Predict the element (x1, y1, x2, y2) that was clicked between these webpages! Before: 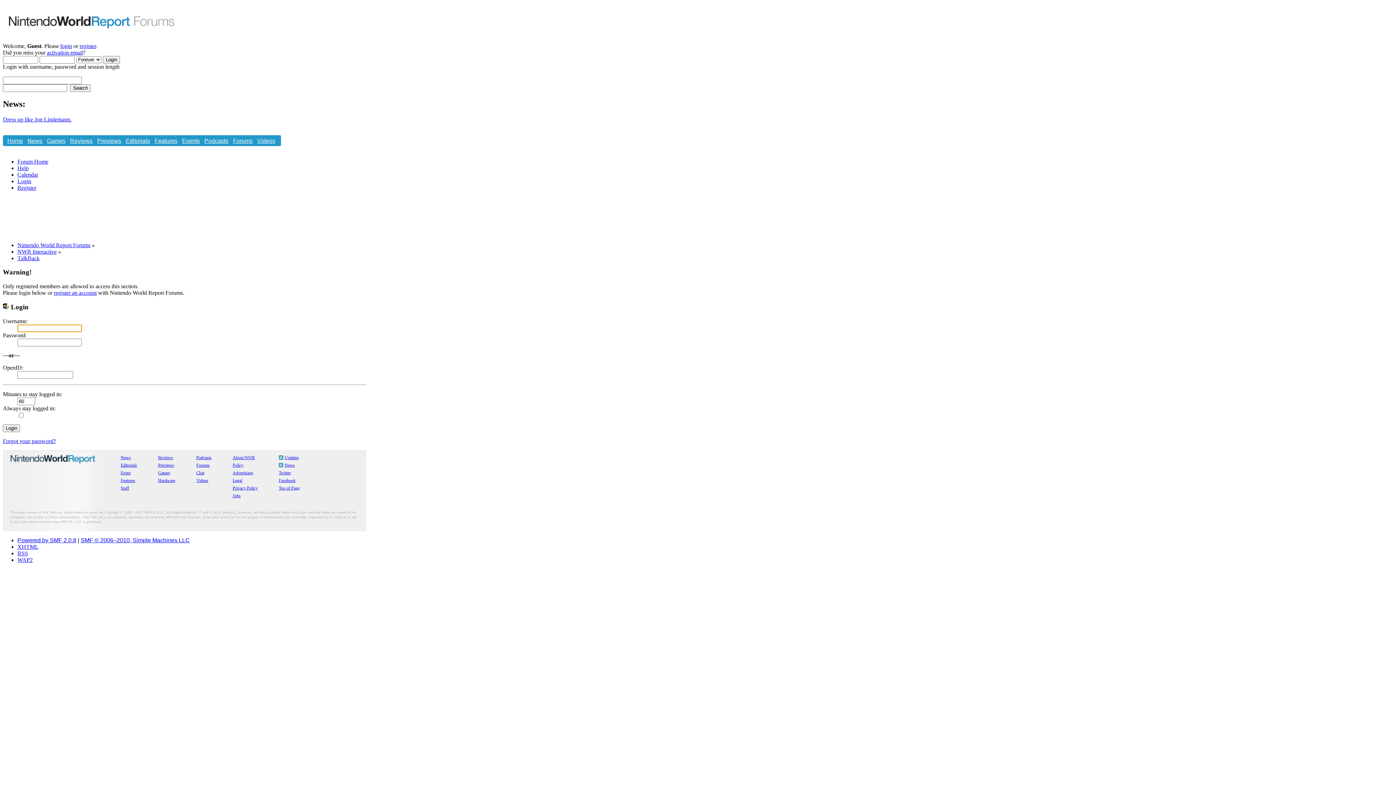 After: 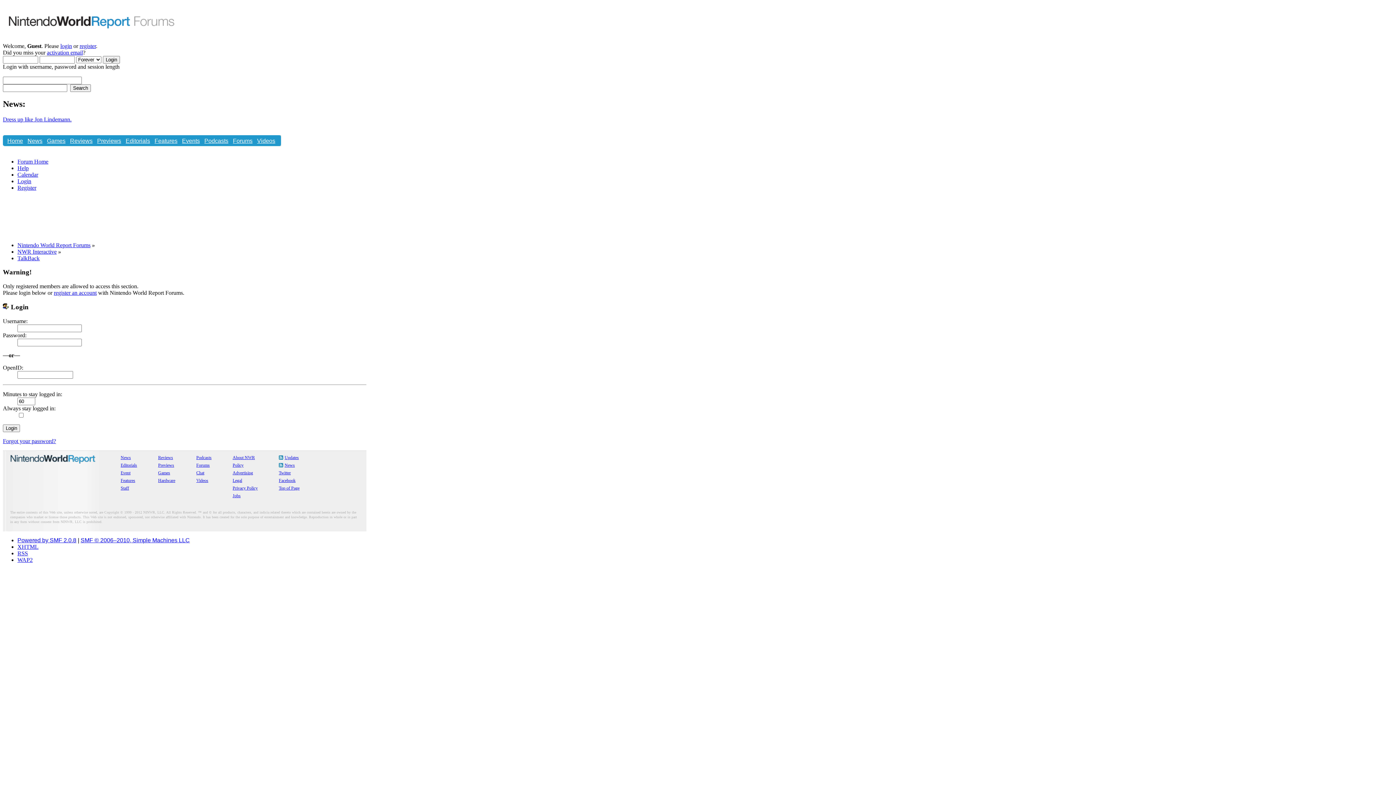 Action: bbox: (17, 537, 76, 543) label: Powered by SMF 2.0.8